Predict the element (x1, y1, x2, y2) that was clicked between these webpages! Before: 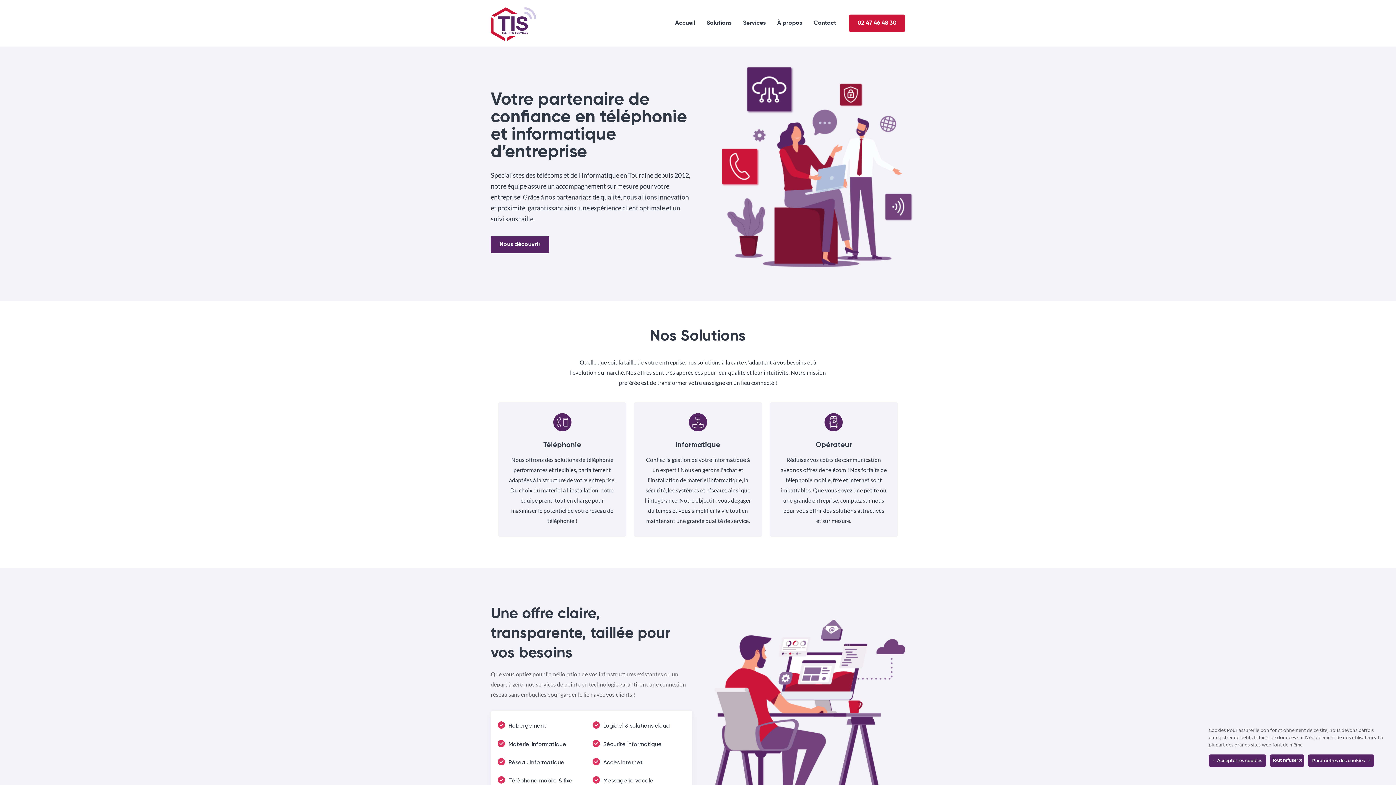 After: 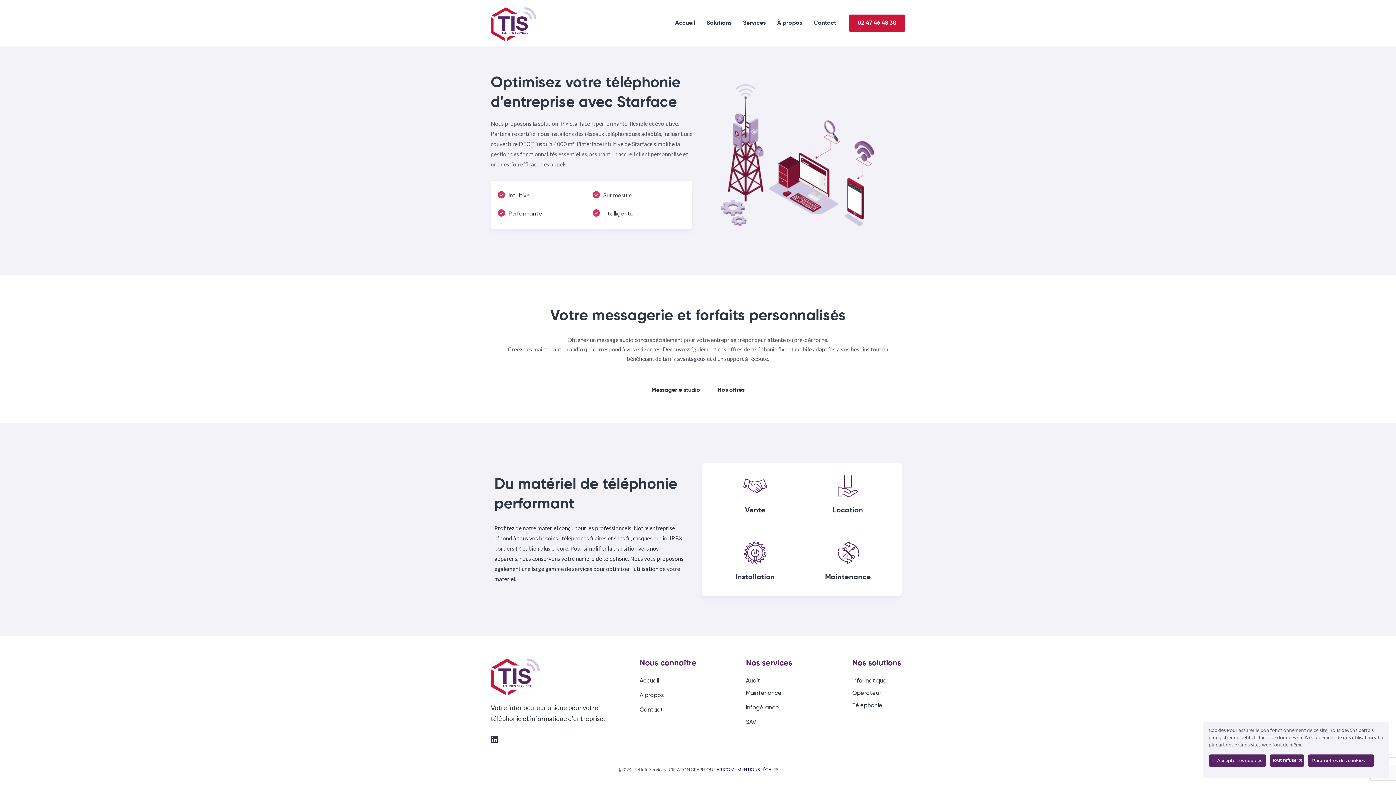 Action: bbox: (553, 413, 571, 431)